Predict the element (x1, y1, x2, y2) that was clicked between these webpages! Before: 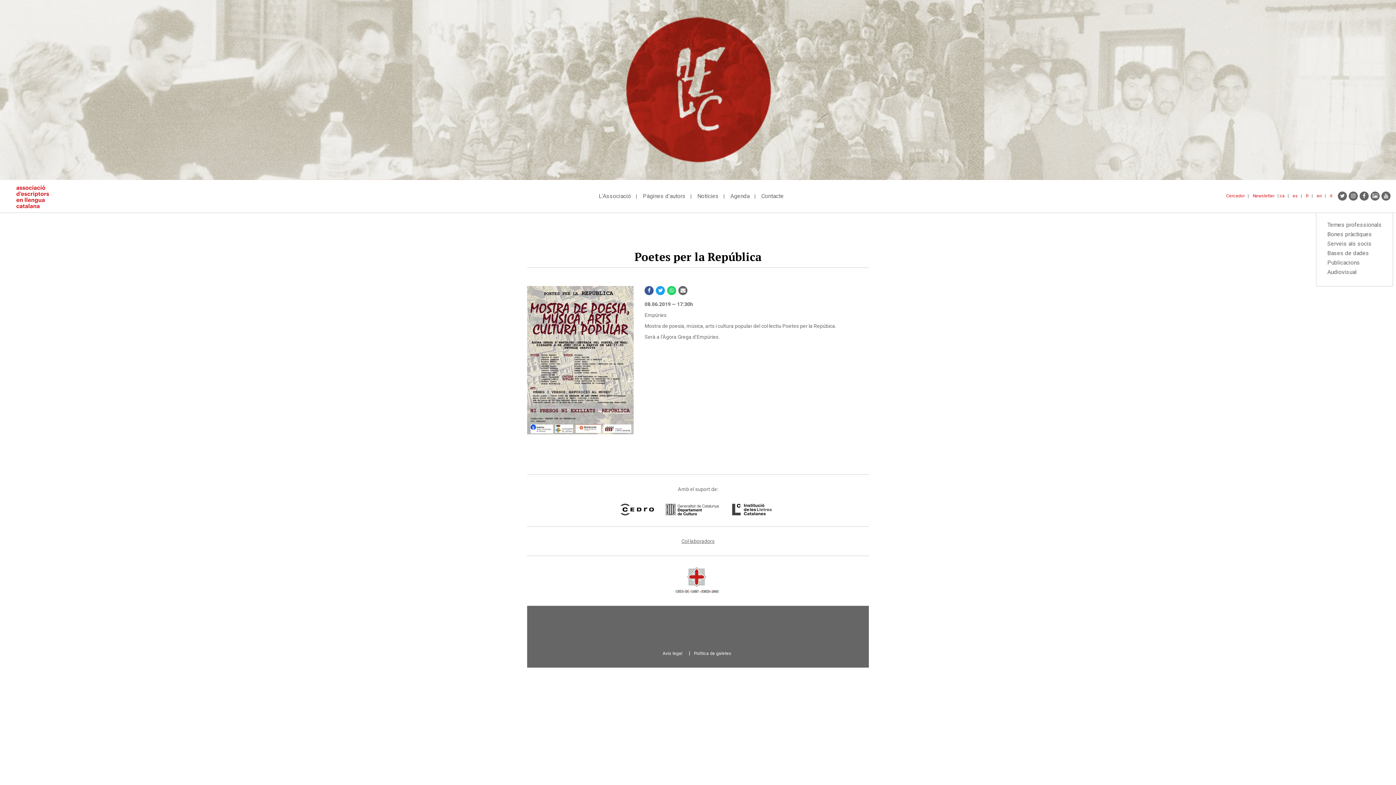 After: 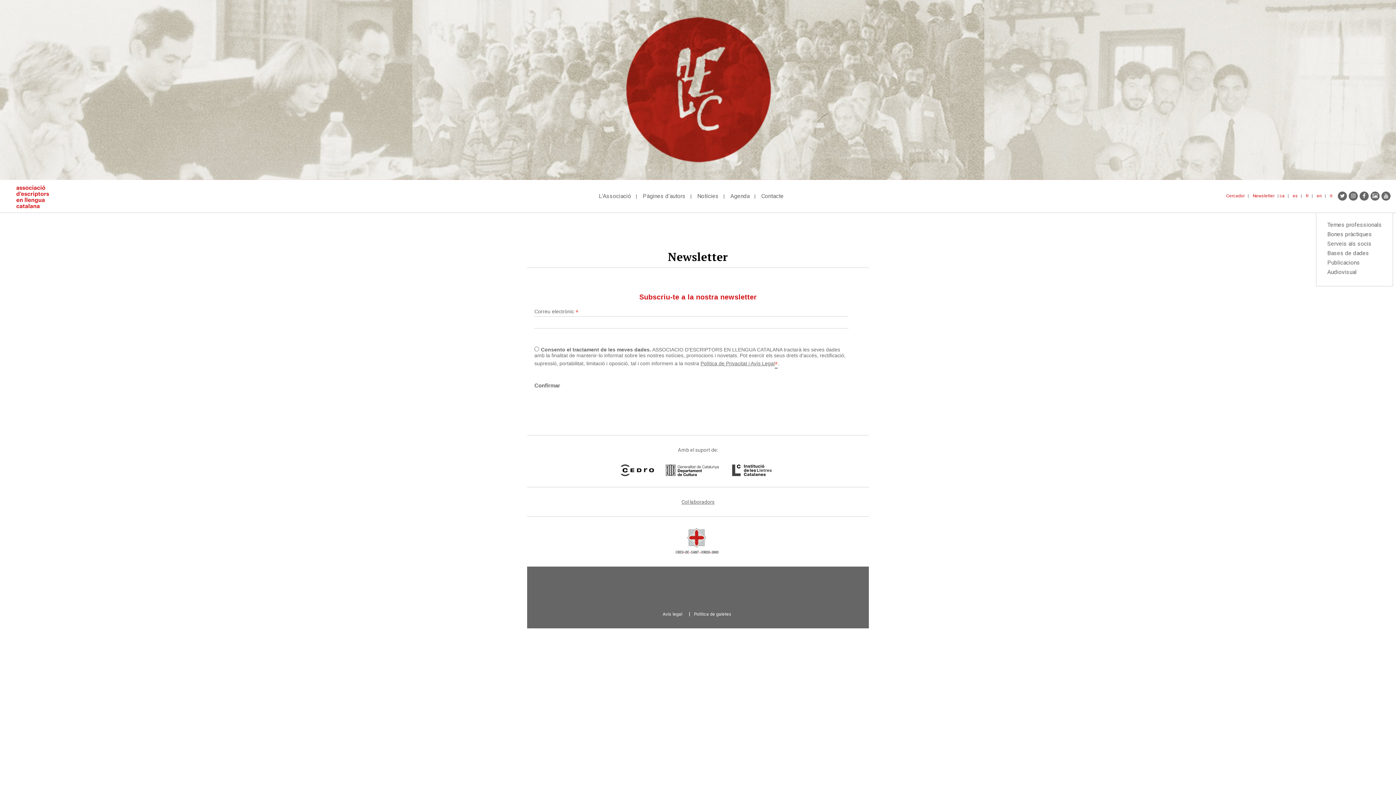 Action: bbox: (1253, 193, 1274, 199) label: Newsletter